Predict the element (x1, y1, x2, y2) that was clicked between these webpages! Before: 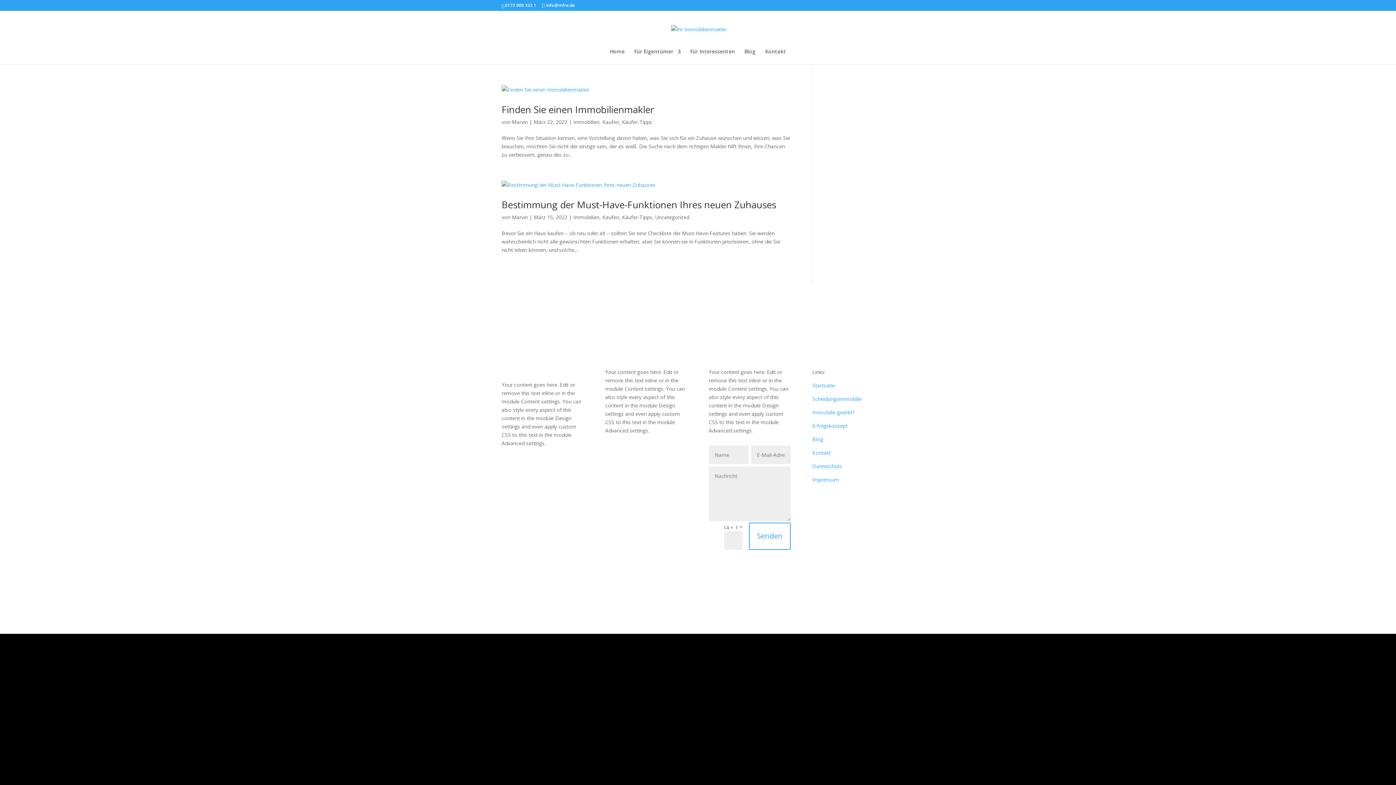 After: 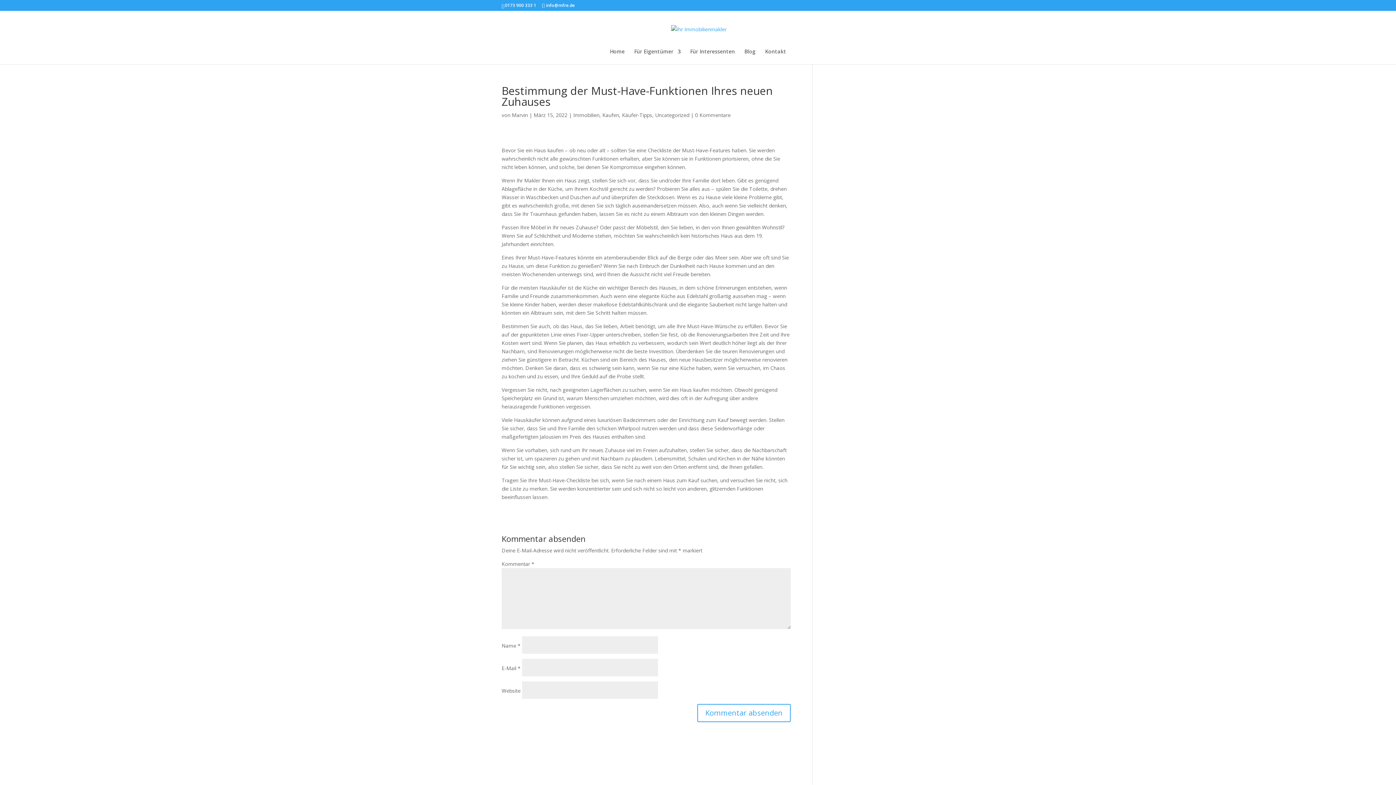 Action: label: Bestimmung der Must-Have-Funktionen Ihres neuen Zuhauses bbox: (501, 198, 776, 211)